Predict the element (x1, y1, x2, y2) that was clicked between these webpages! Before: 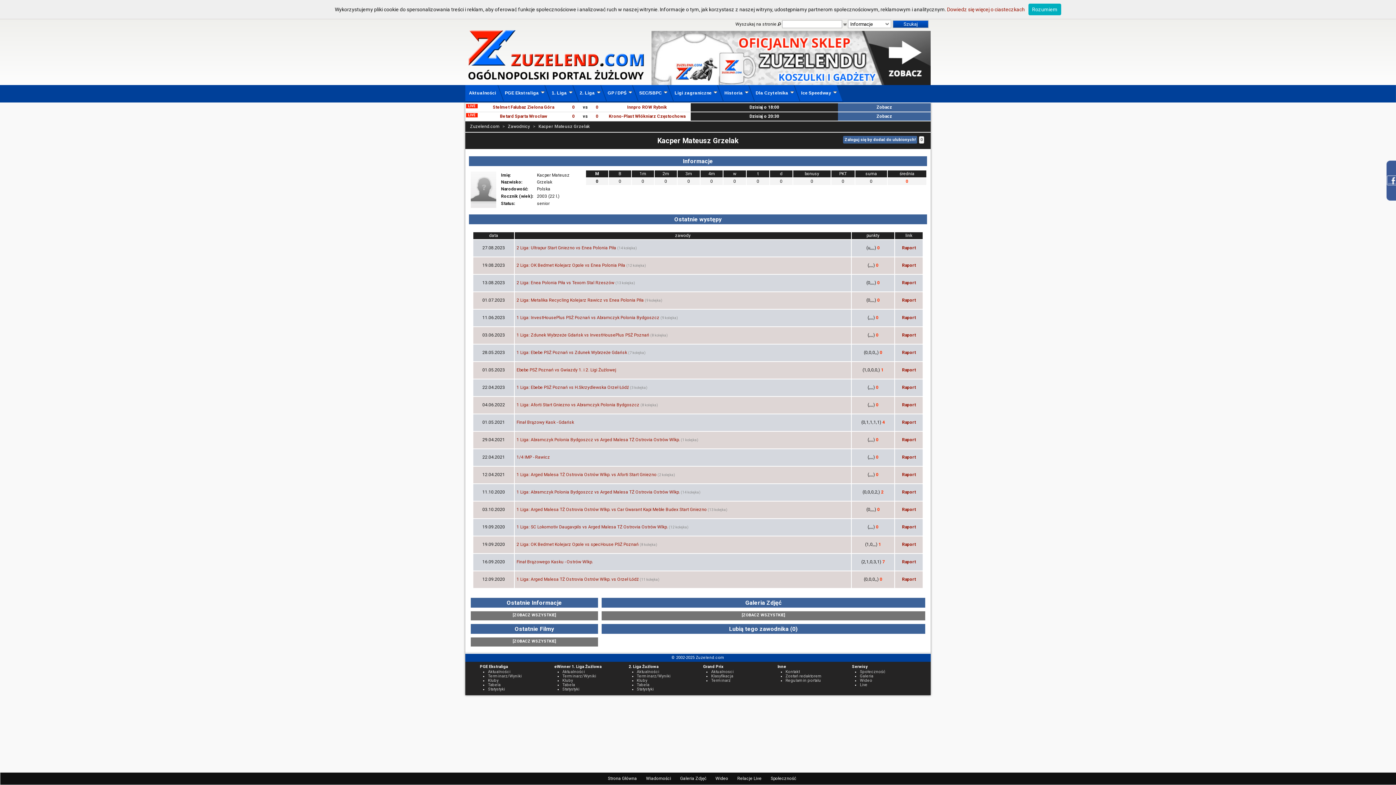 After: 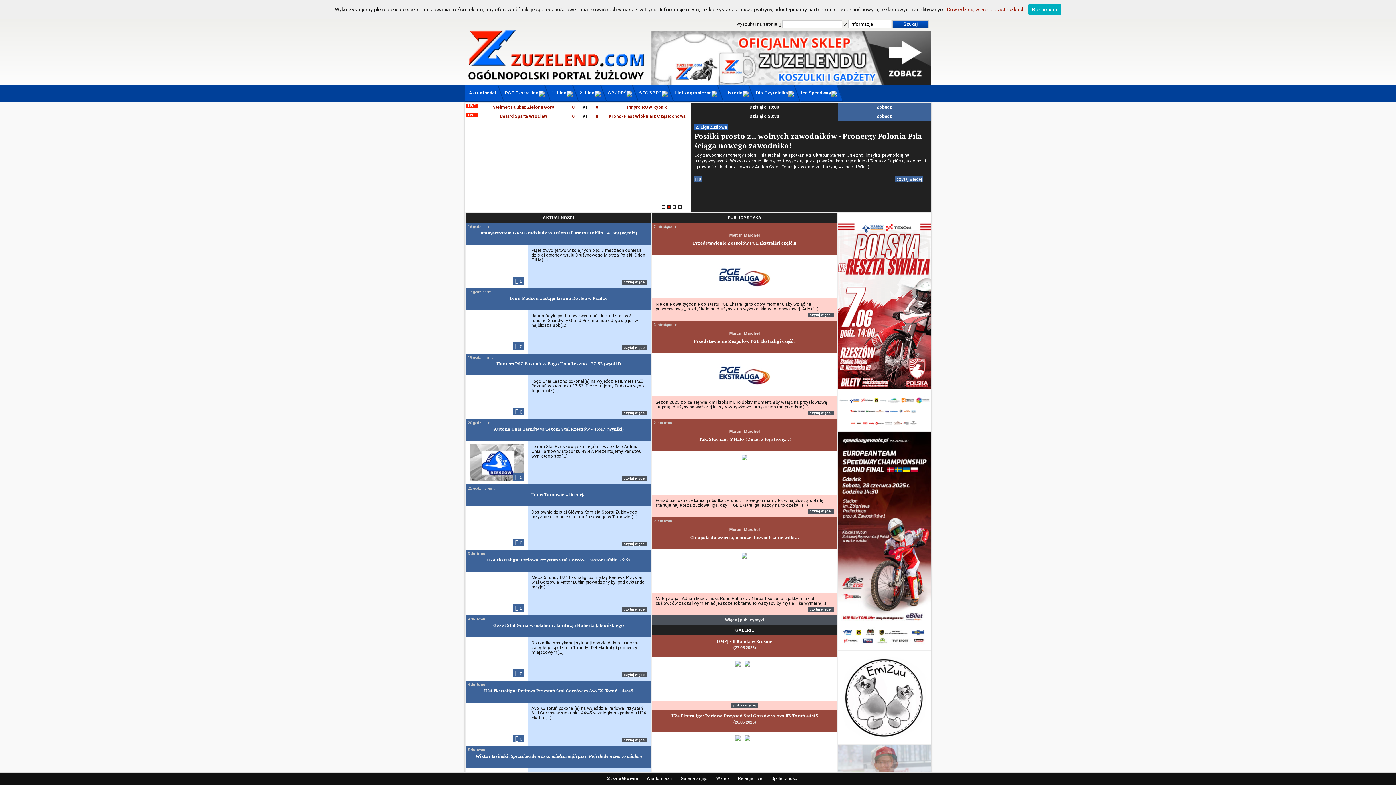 Action: label: Zuzelend.com bbox: (470, 124, 499, 129)